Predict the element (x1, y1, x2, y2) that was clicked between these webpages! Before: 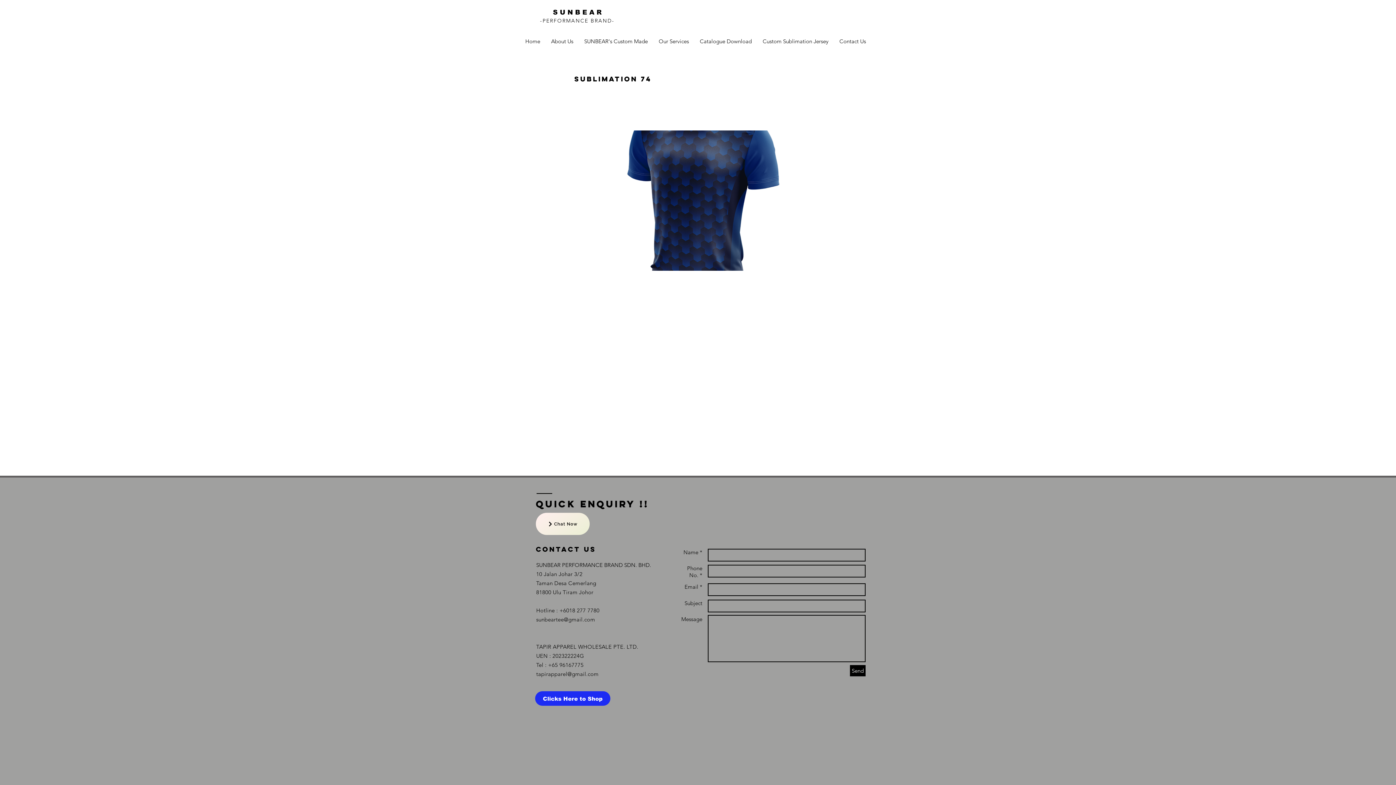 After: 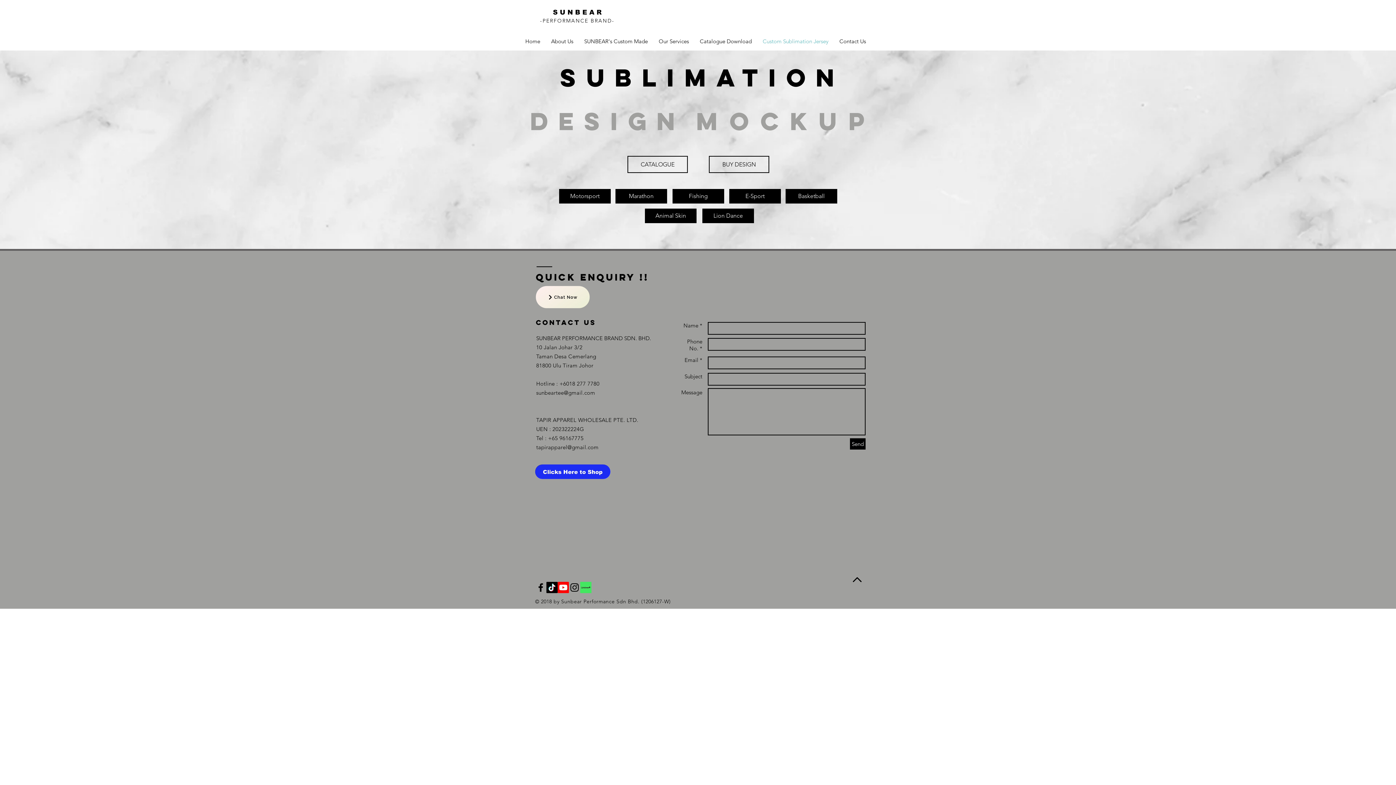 Action: label: Custom Sublimation Jersey bbox: (757, 32, 834, 50)